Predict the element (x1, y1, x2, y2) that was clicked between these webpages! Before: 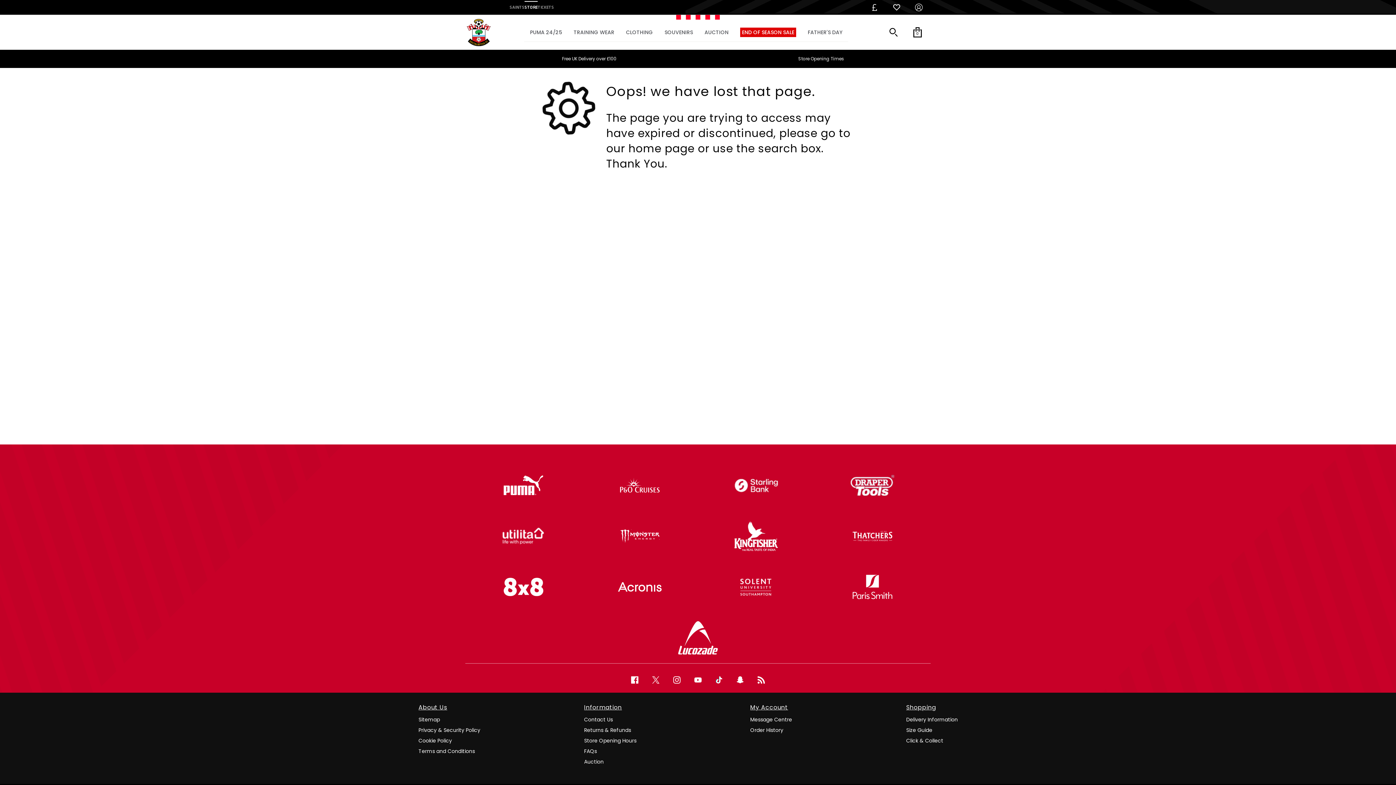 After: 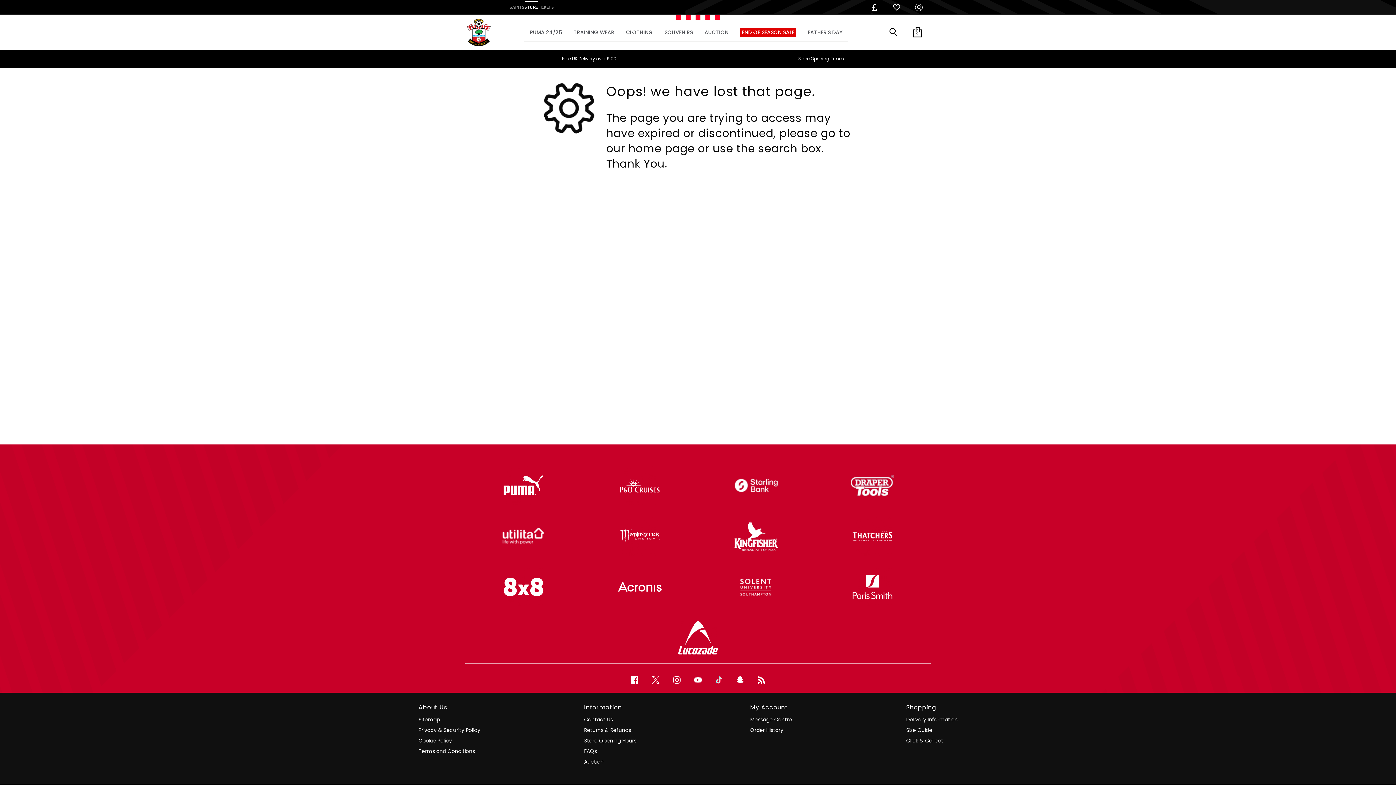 Action: bbox: (713, 672, 725, 688) label: Tiktok Link